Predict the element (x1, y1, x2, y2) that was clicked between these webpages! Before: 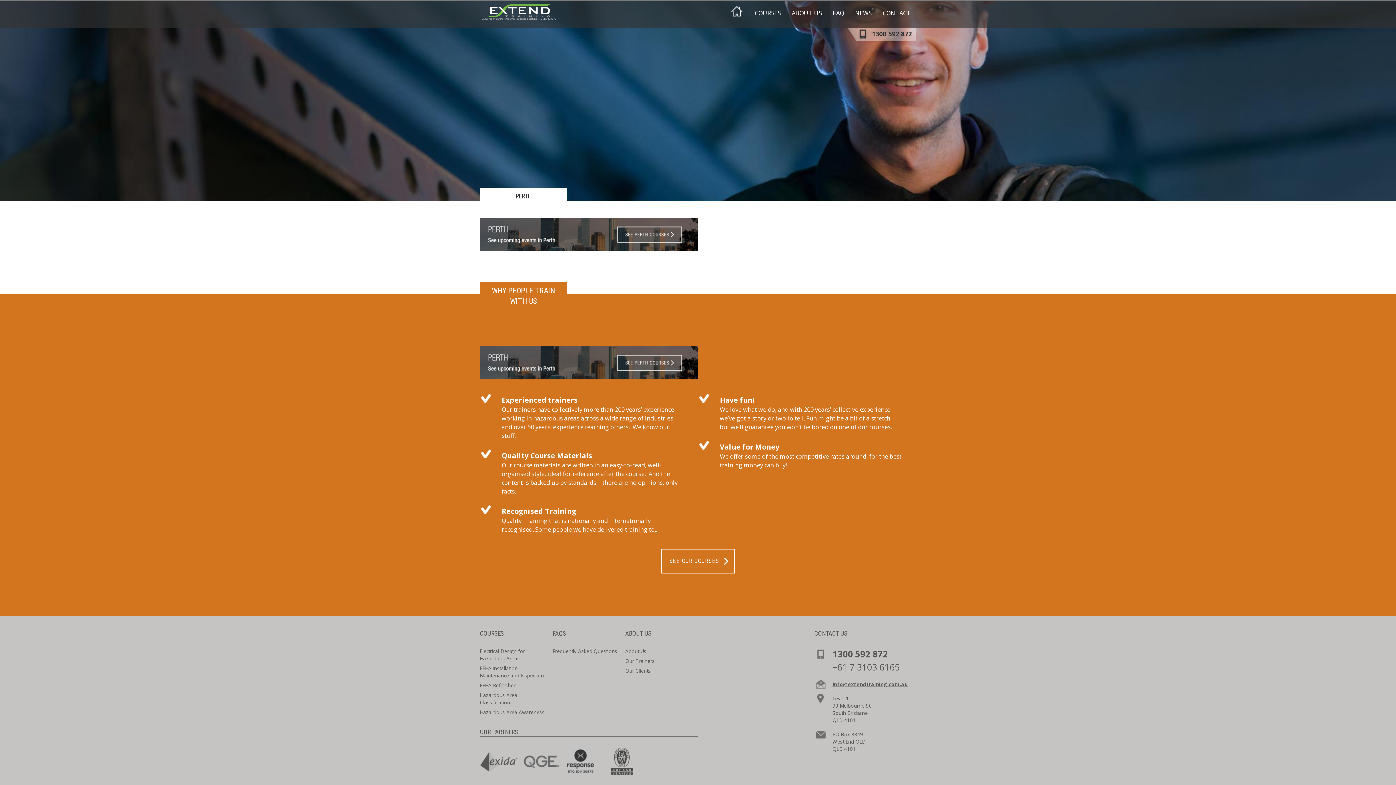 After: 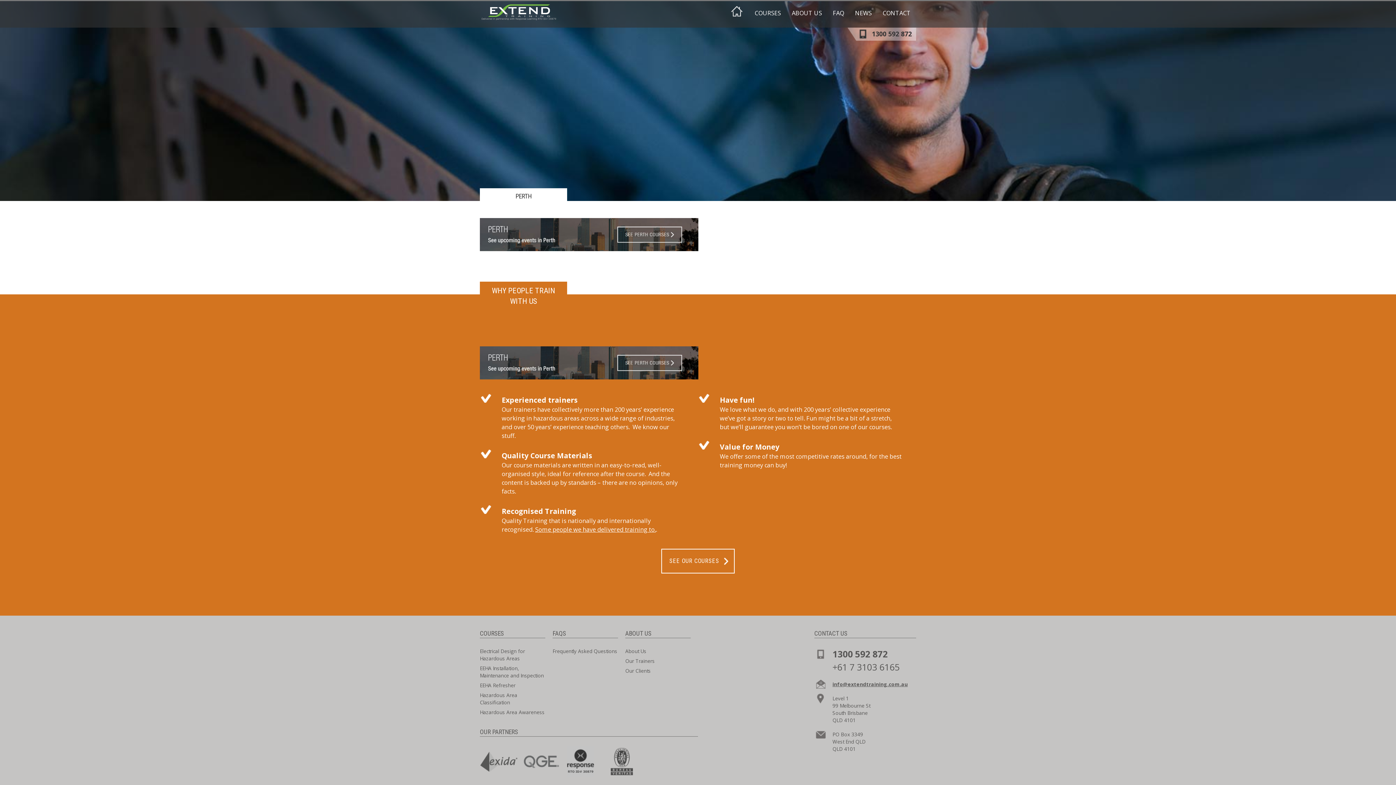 Action: bbox: (523, 766, 565, 773)